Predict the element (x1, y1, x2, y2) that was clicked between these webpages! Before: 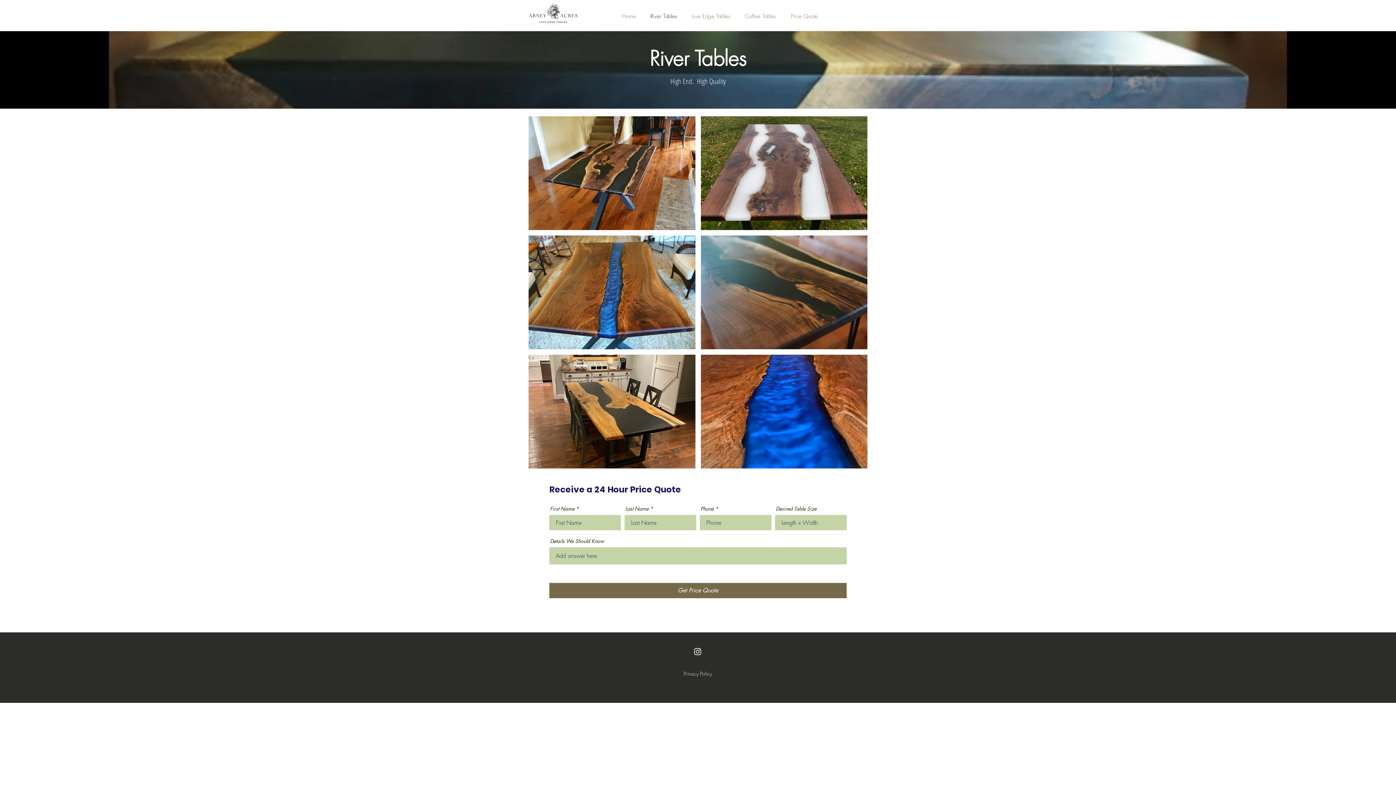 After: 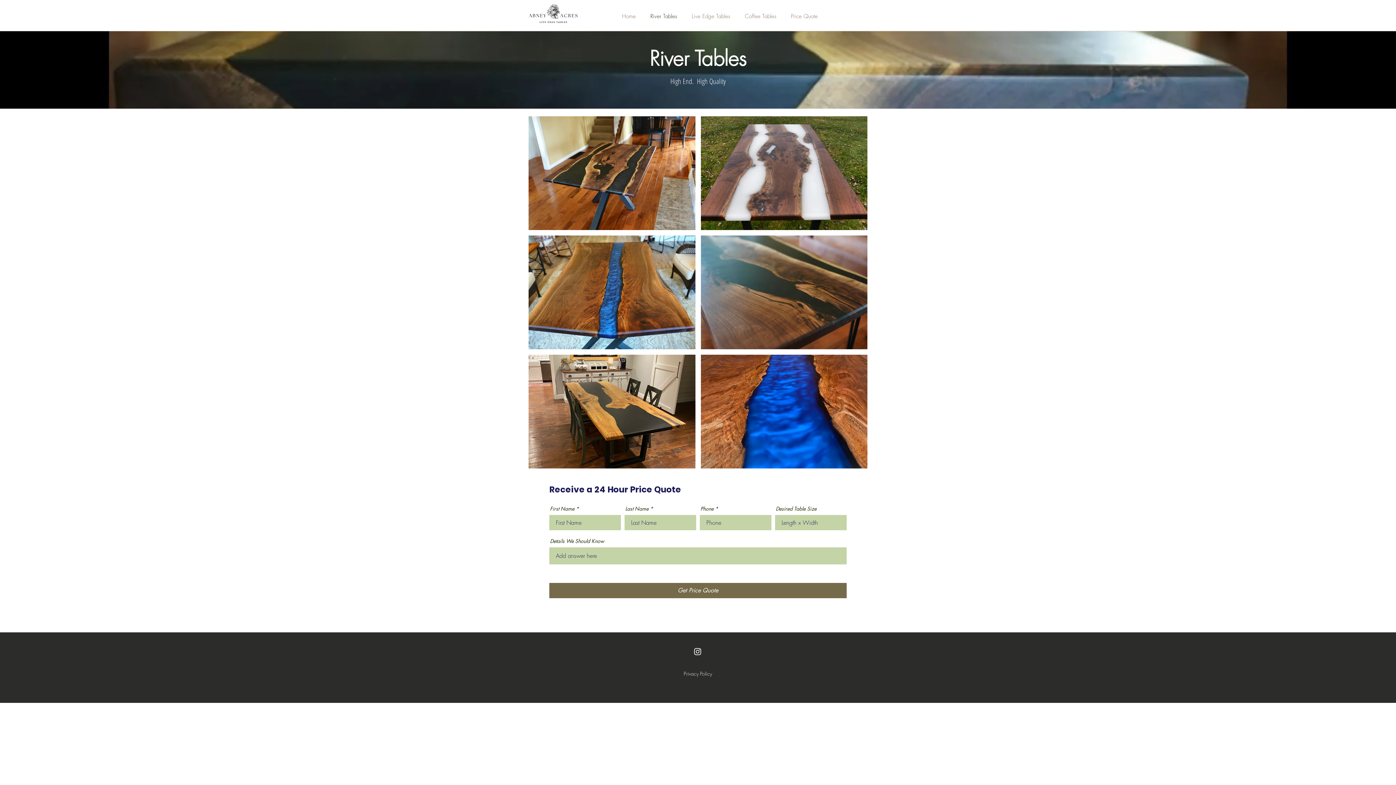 Action: bbox: (644, 10, 684, 22) label: River Tables